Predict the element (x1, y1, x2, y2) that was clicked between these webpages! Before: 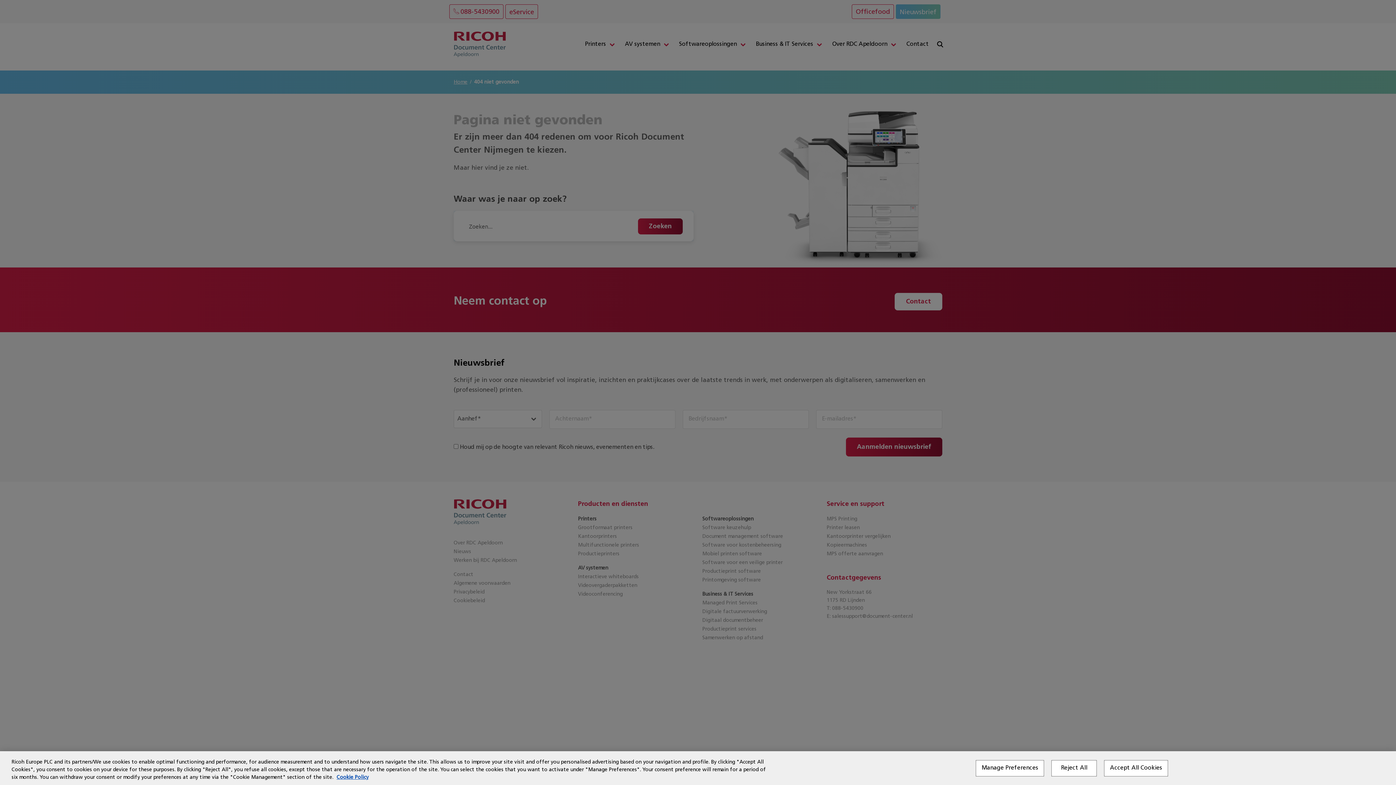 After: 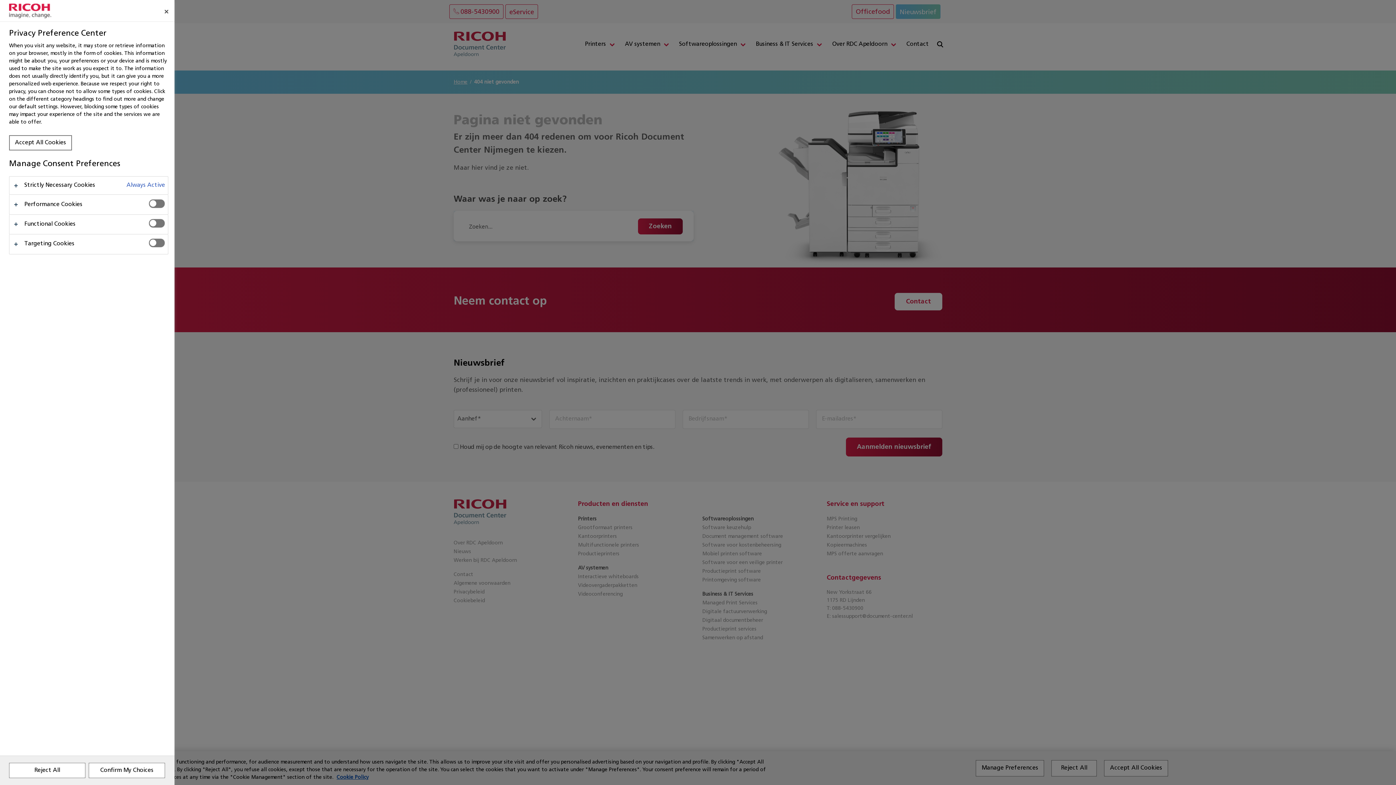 Action: label: Manage Preferences bbox: (976, 760, 1044, 776)